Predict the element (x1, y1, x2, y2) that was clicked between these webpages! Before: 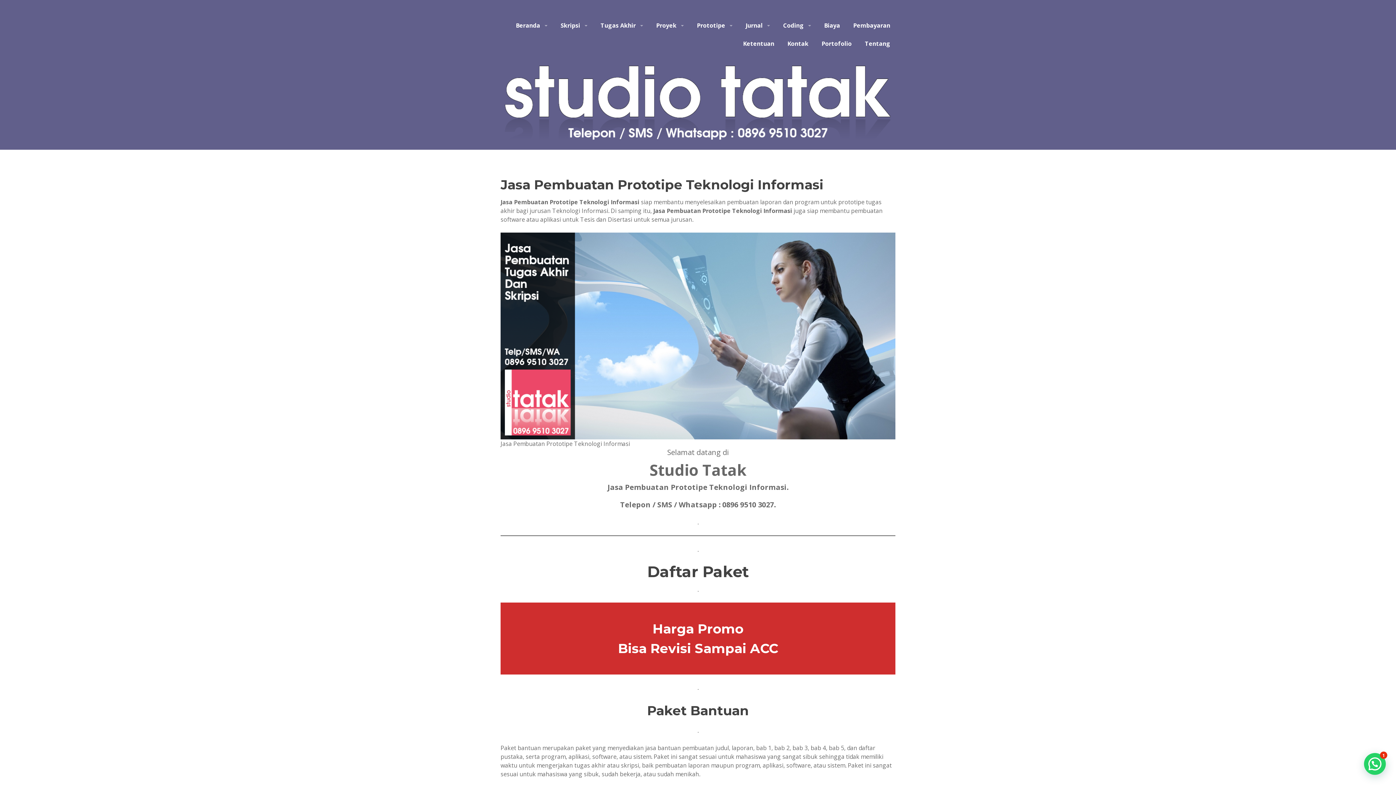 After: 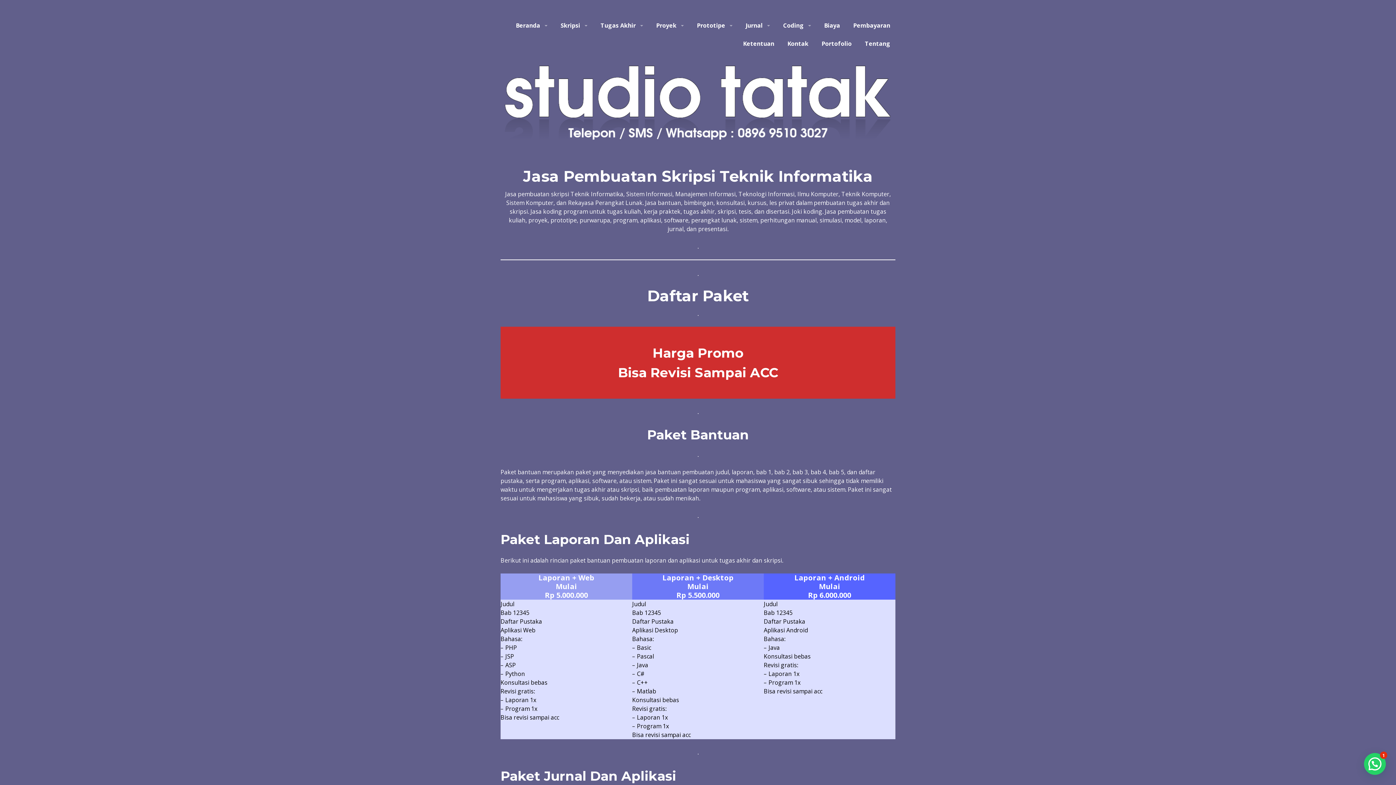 Action: bbox: (500, 97, 895, 105)